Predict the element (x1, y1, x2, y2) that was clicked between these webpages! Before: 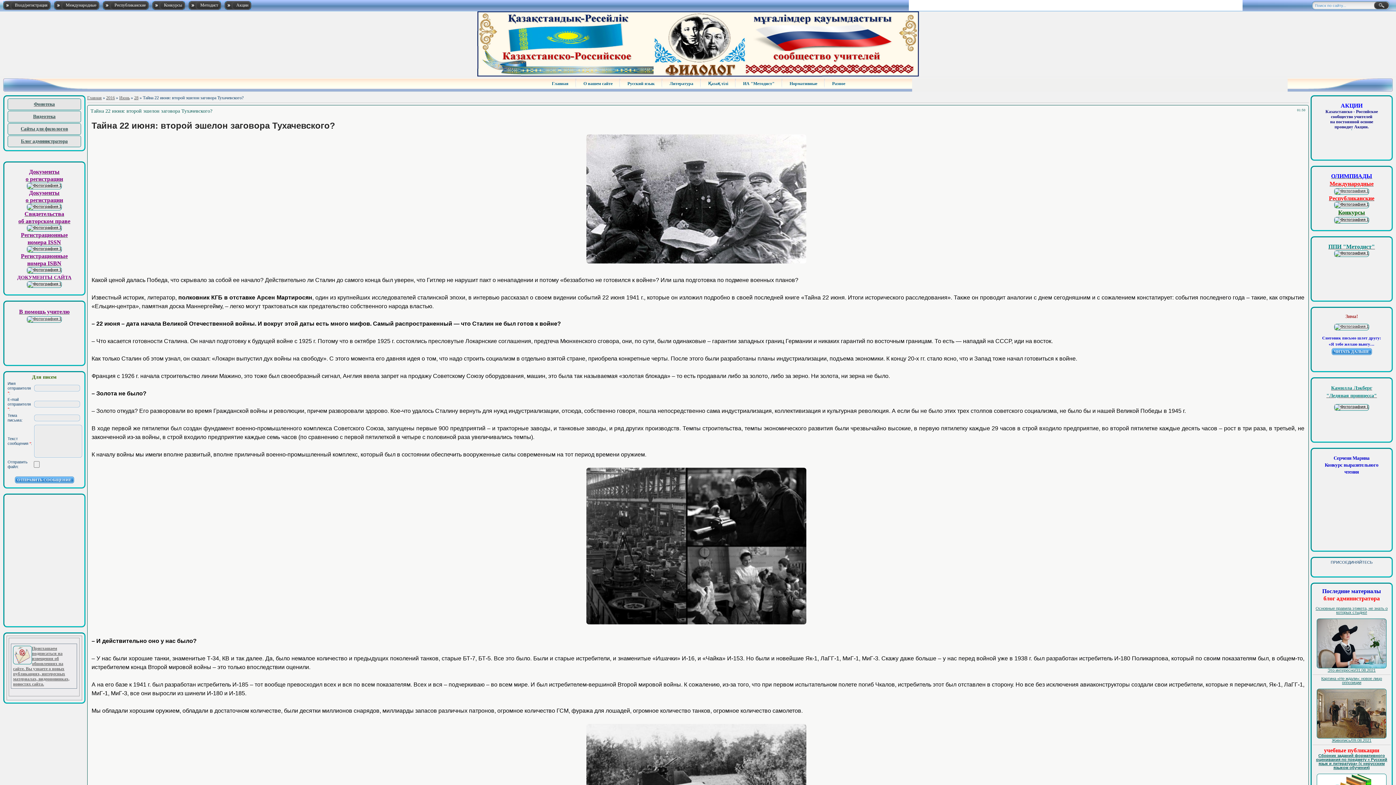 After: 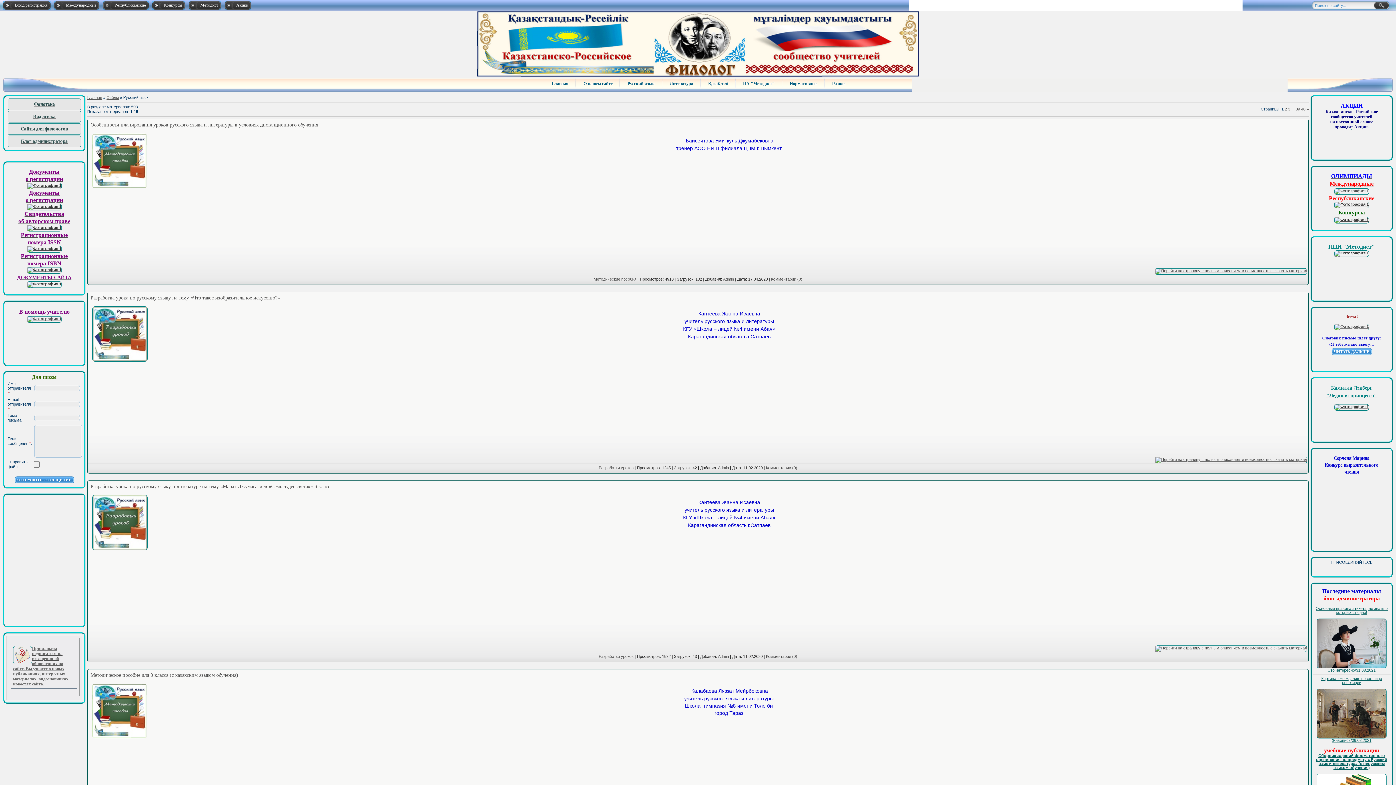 Action: label: Русский язык bbox: (623, 80, 658, 88)